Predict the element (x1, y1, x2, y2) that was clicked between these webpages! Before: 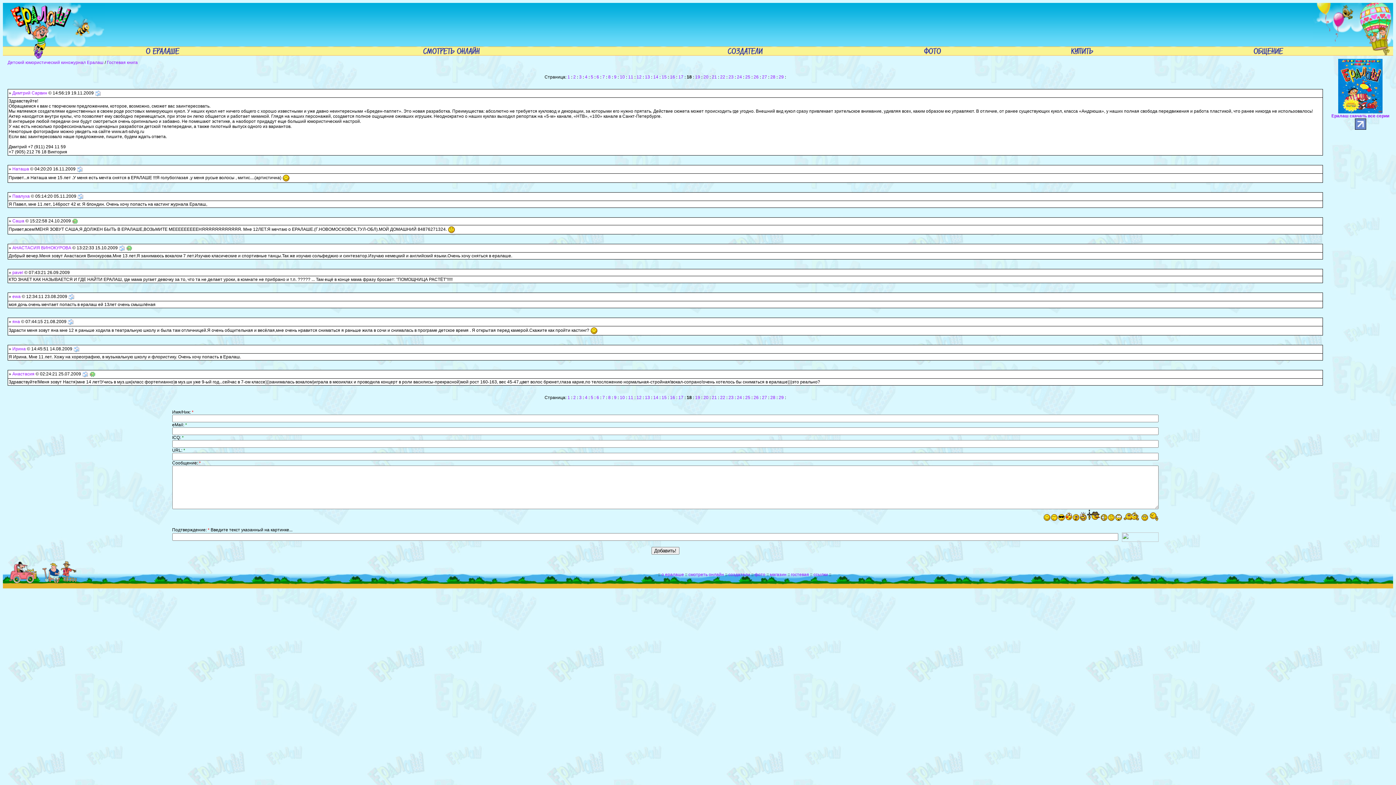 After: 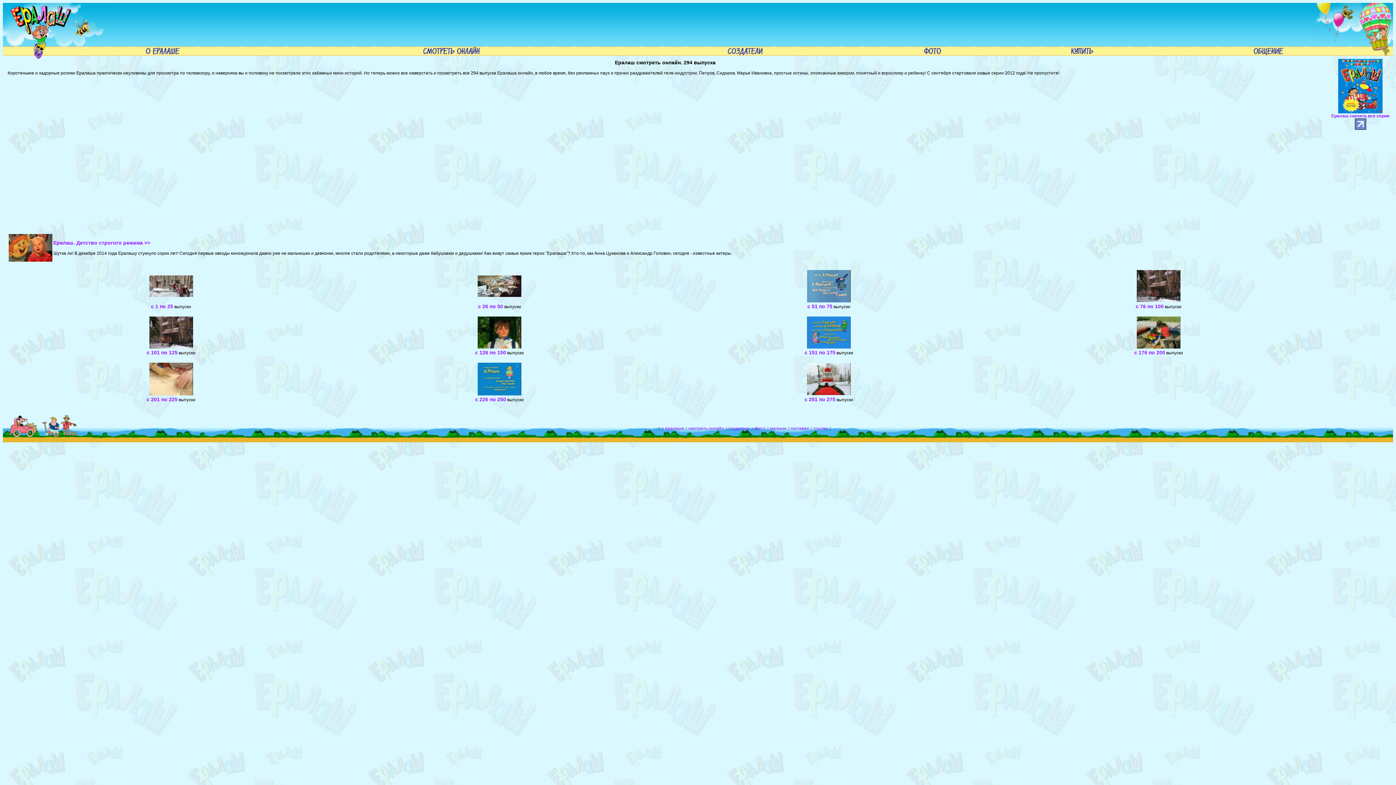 Action: bbox: (421, 51, 481, 56)